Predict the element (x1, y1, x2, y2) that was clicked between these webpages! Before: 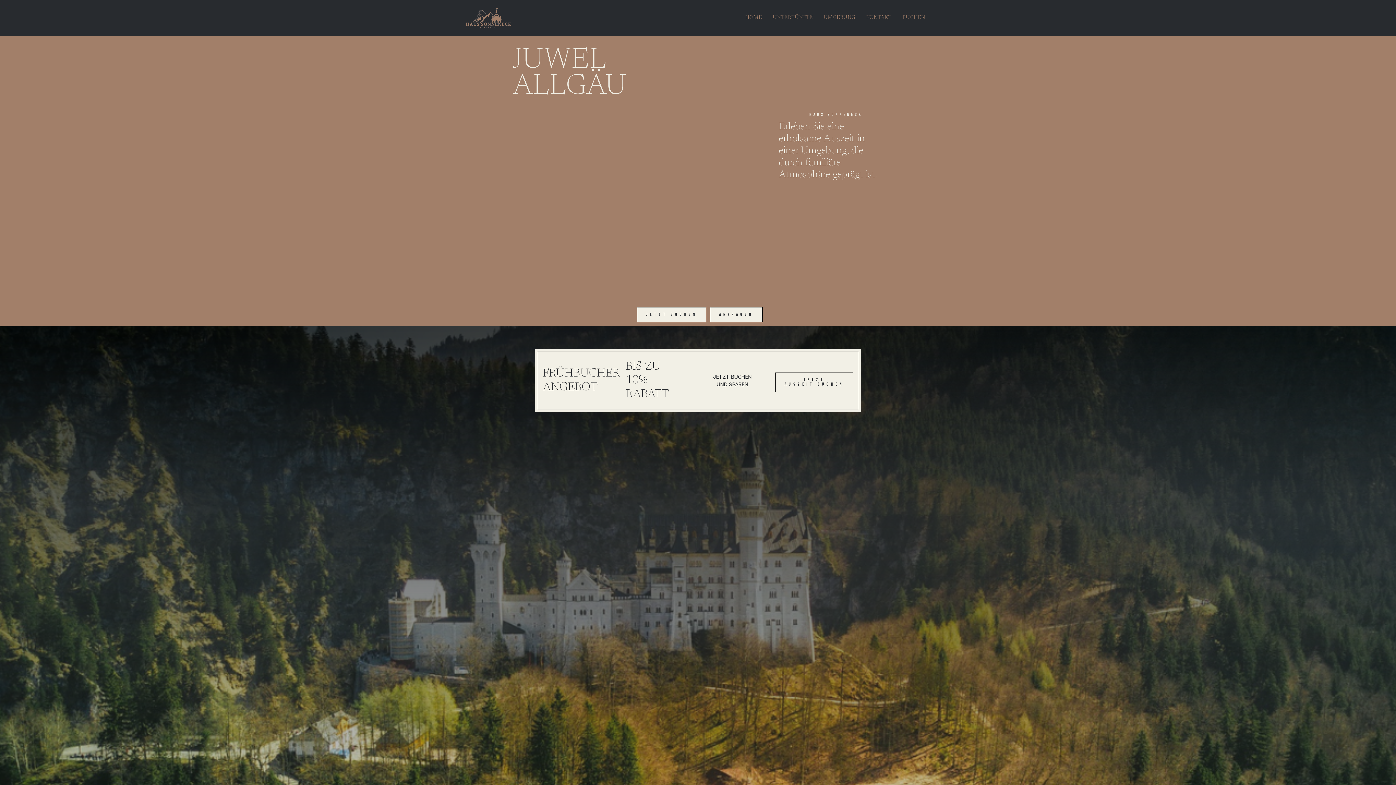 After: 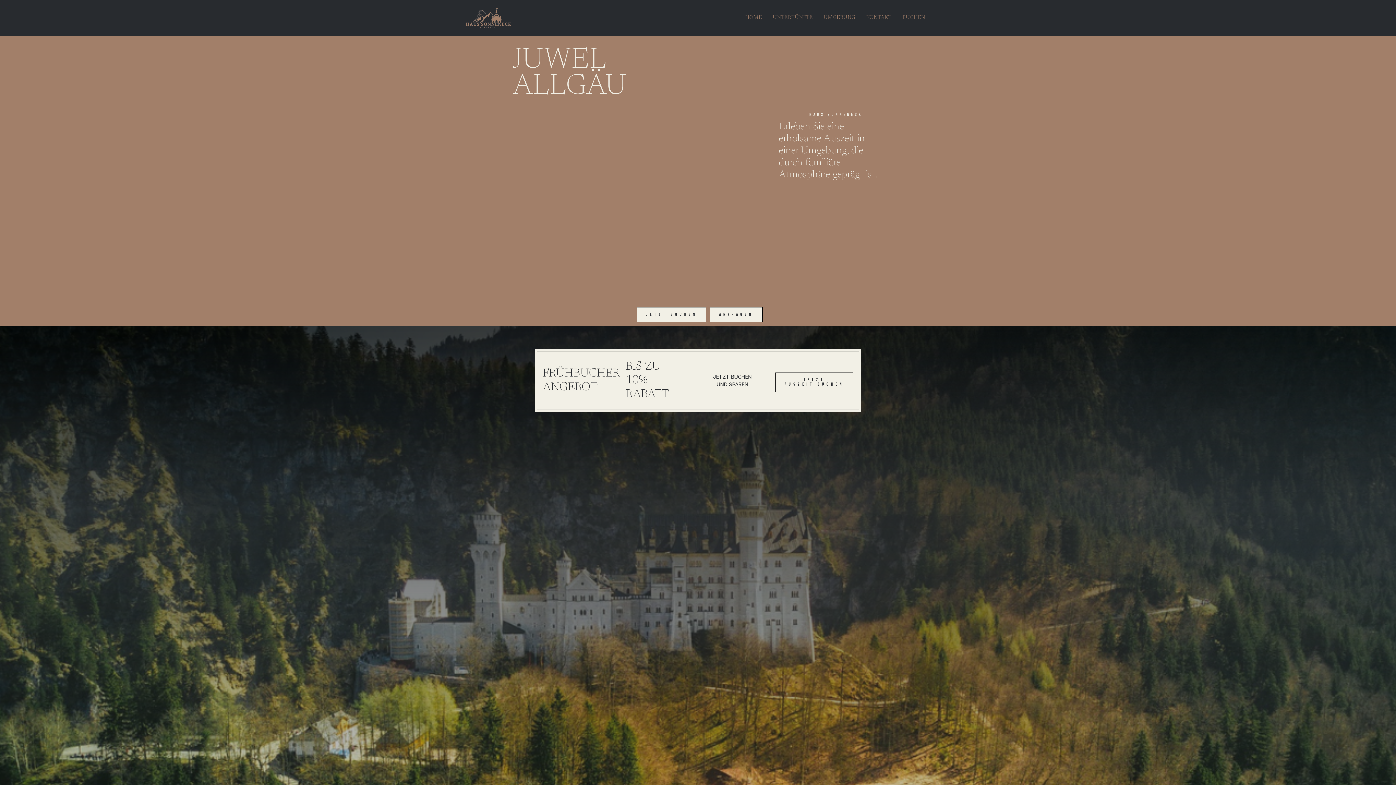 Action: bbox: (741, 13, 765, 22) label: HOME